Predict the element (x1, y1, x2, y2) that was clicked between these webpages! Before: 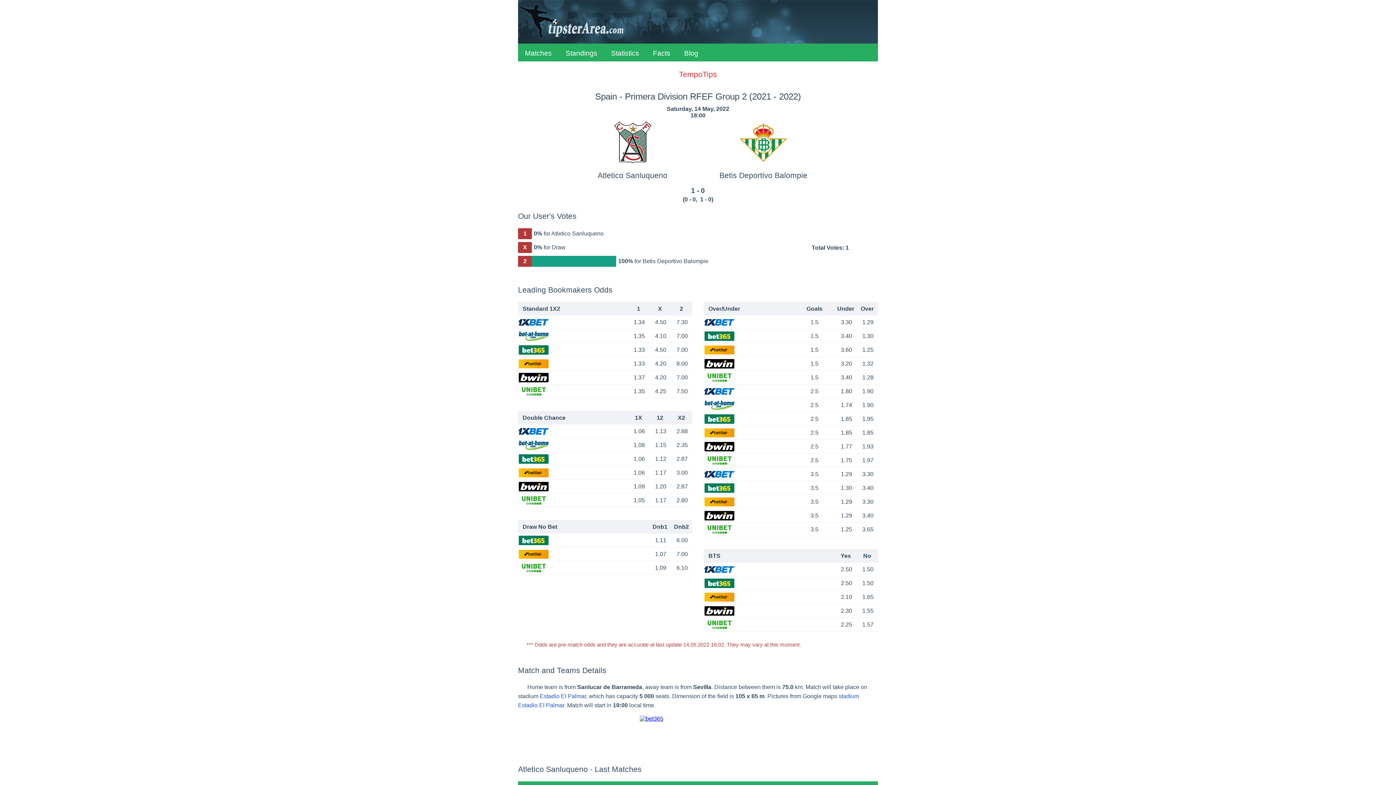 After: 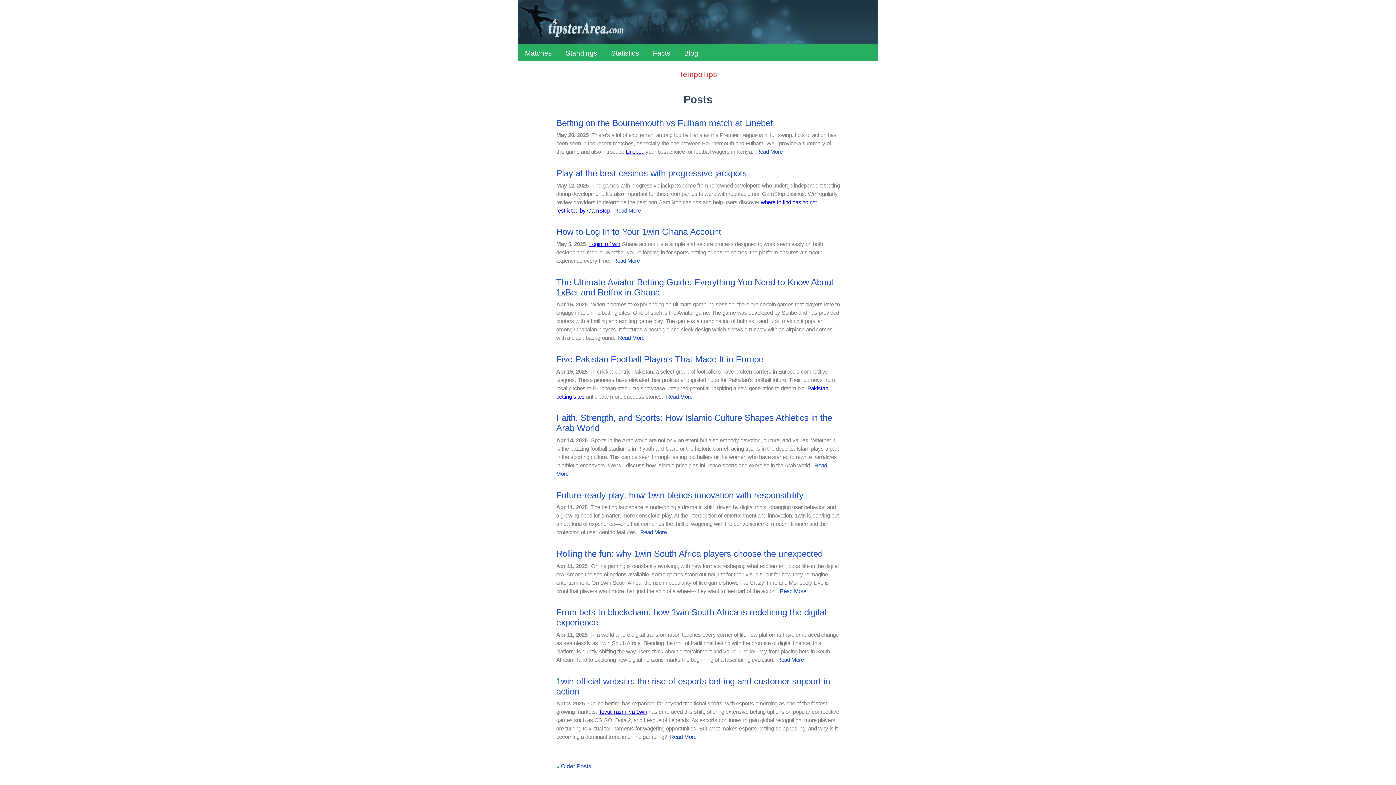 Action: label: Blog bbox: (677, 43, 705, 62)